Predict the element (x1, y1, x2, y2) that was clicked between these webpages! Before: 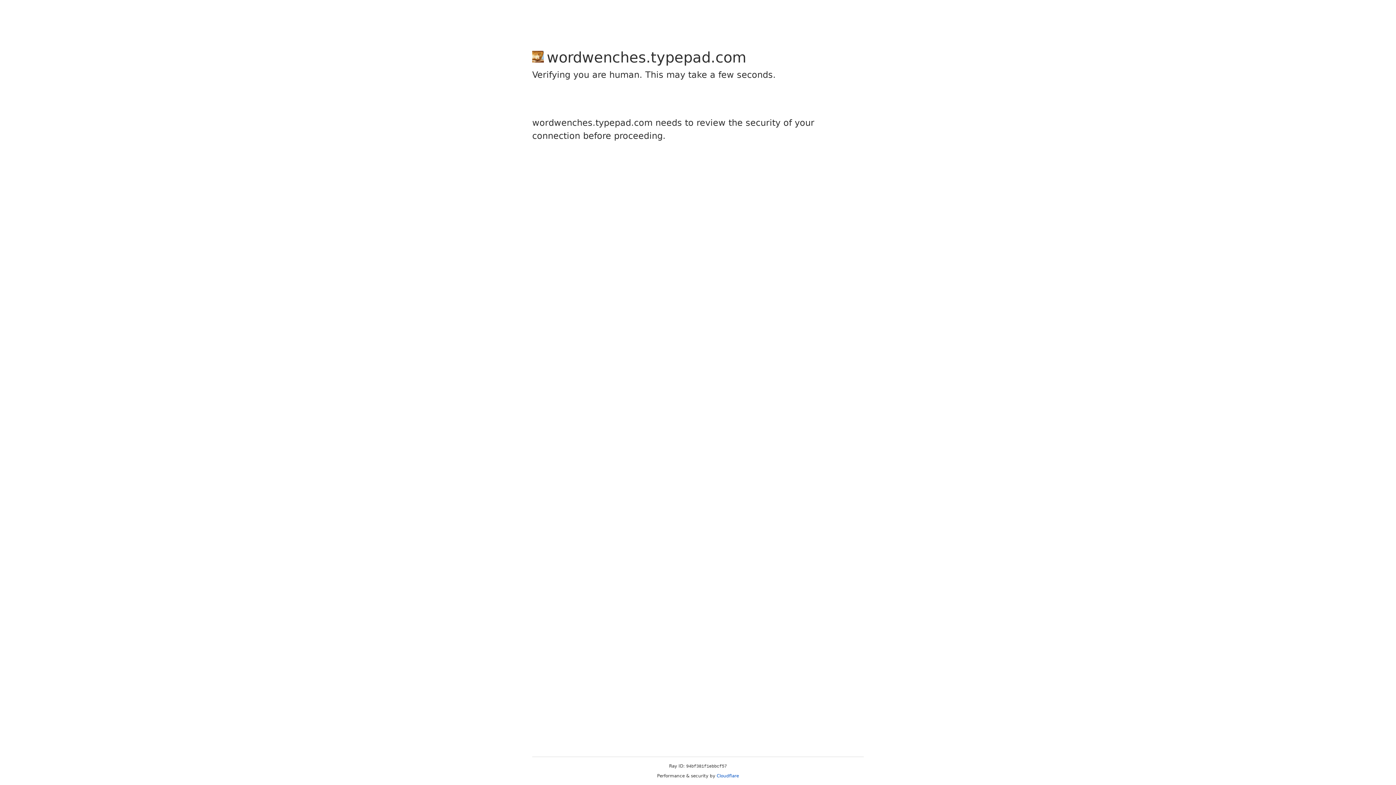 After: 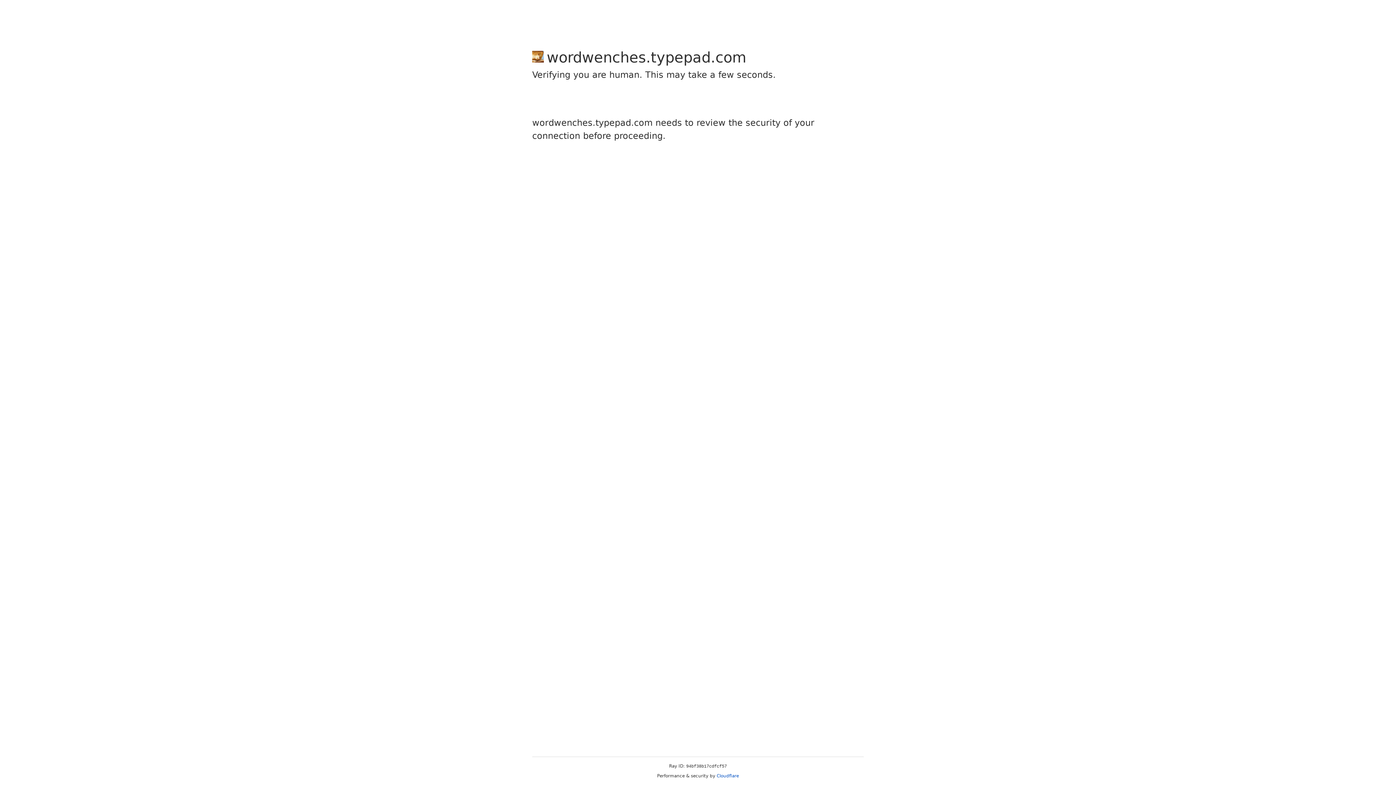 Action: bbox: (716, 773, 739, 778) label: Cloudflare